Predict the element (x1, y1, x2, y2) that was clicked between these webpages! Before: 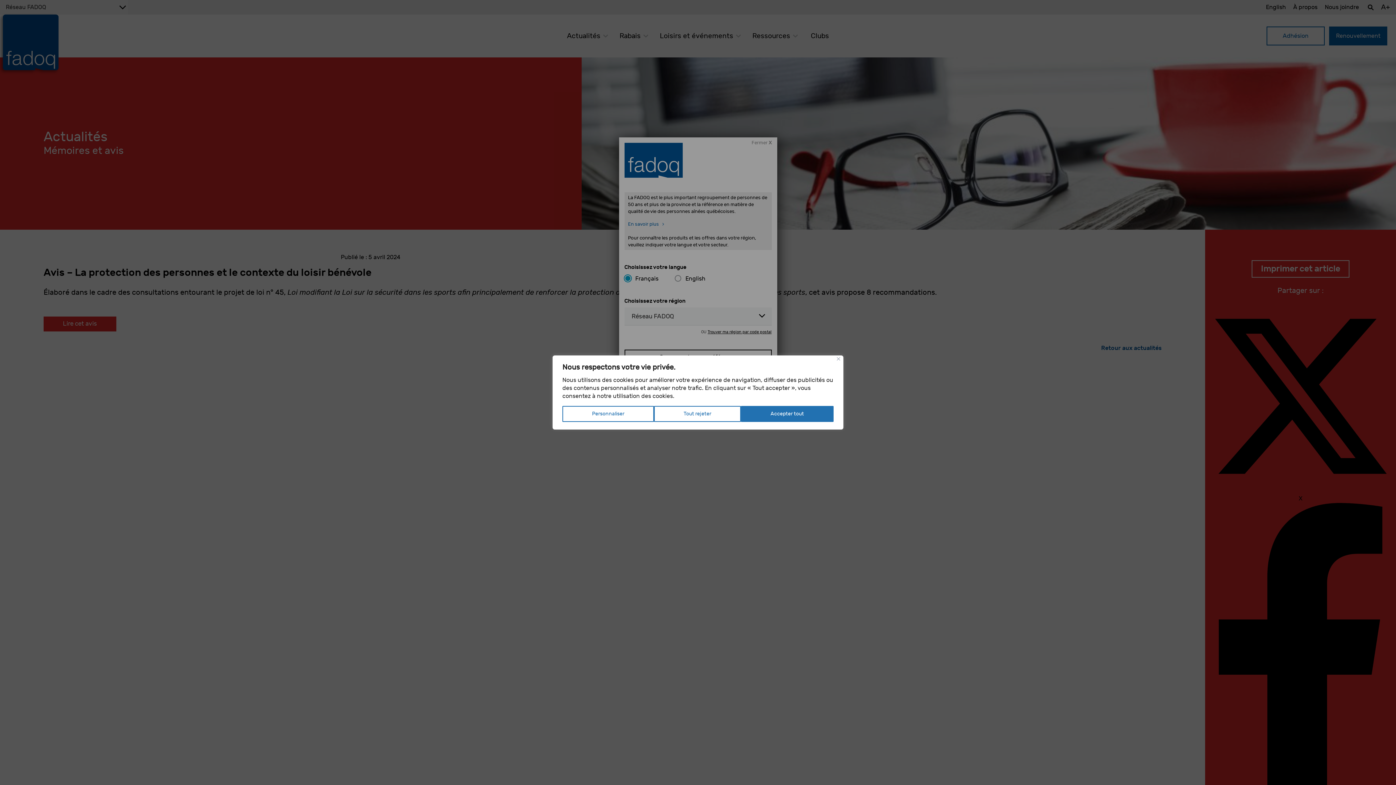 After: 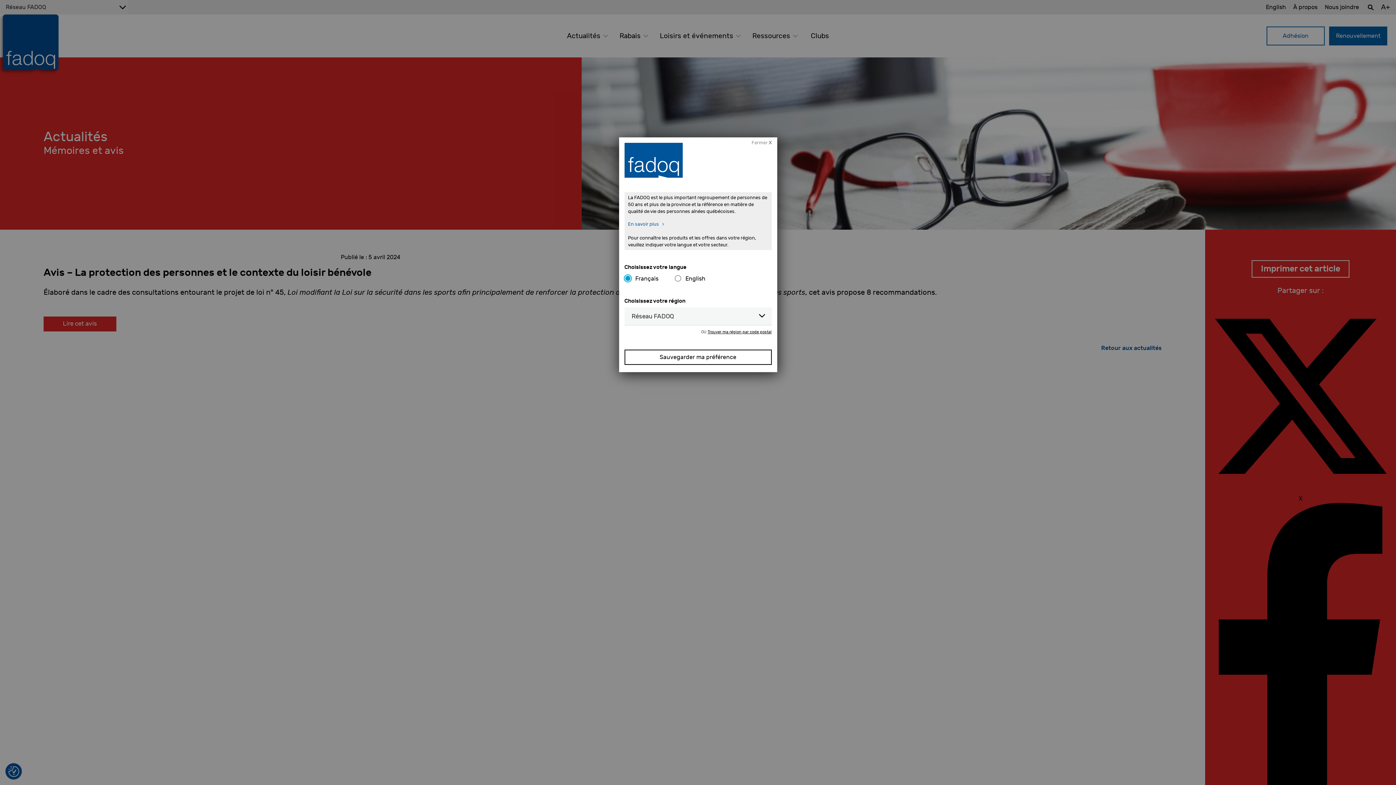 Action: bbox: (837, 357, 840, 360) label: Fermer